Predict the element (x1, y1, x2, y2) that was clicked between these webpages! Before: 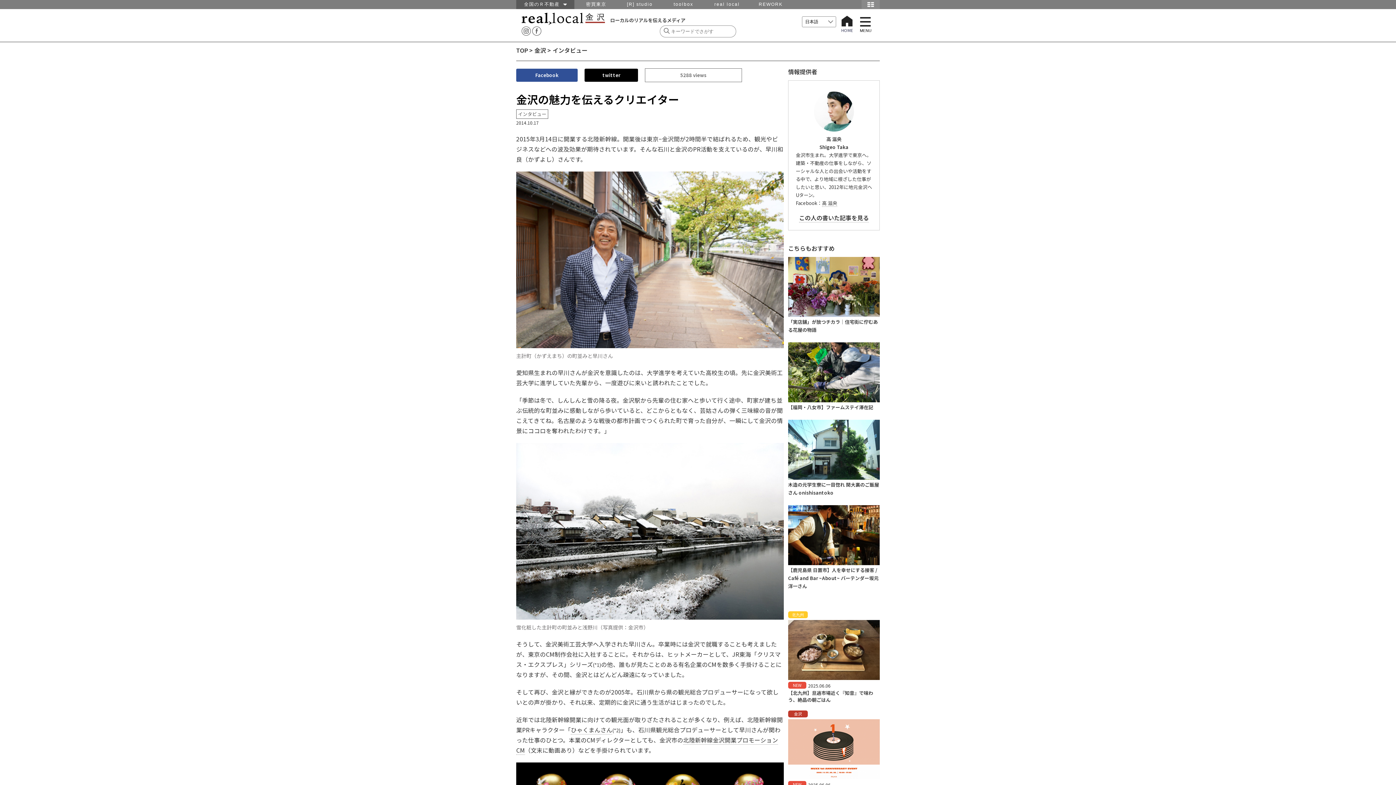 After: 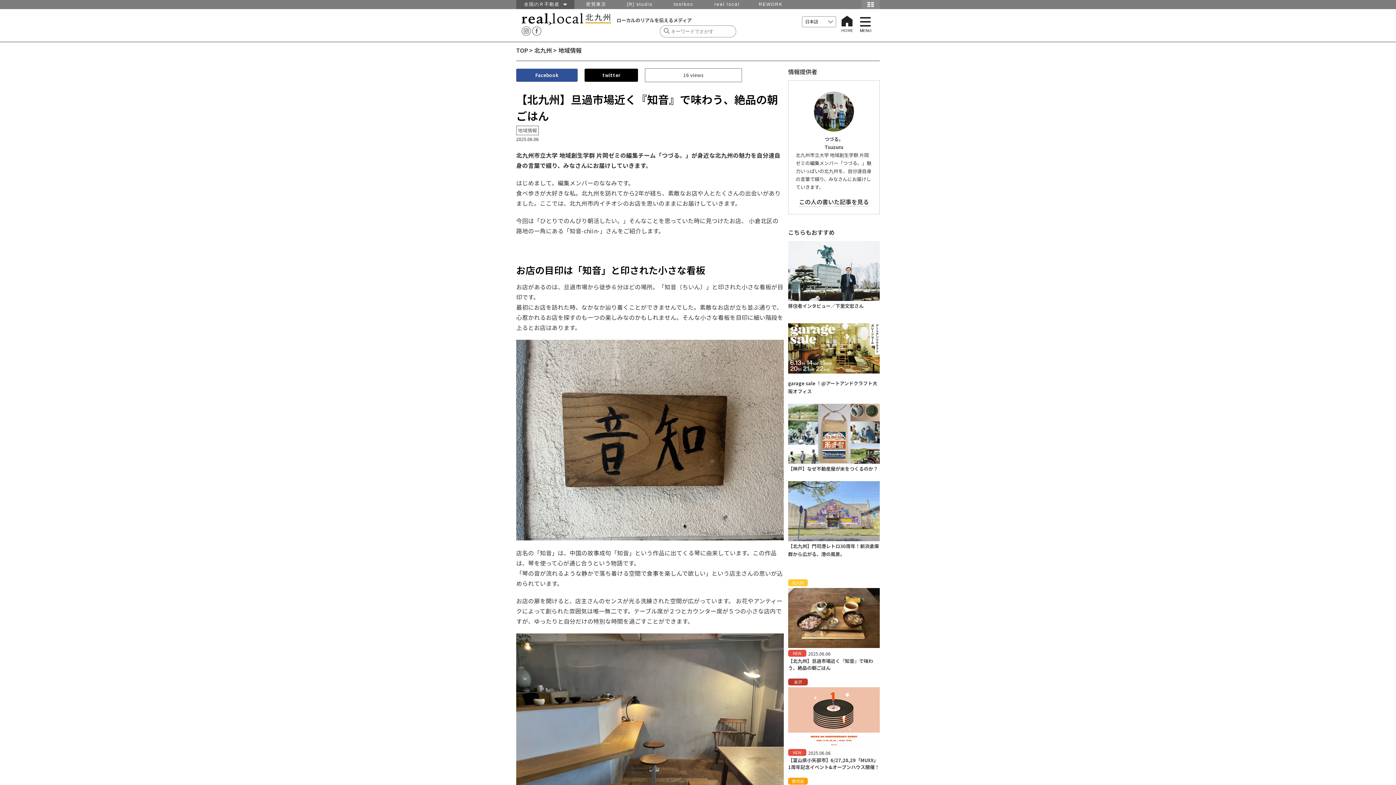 Action: label: NEW
2025.06.06
【北九州】旦過市場近く『知音』で味わう、絶品の朝ごはん bbox: (788, 620, 880, 703)